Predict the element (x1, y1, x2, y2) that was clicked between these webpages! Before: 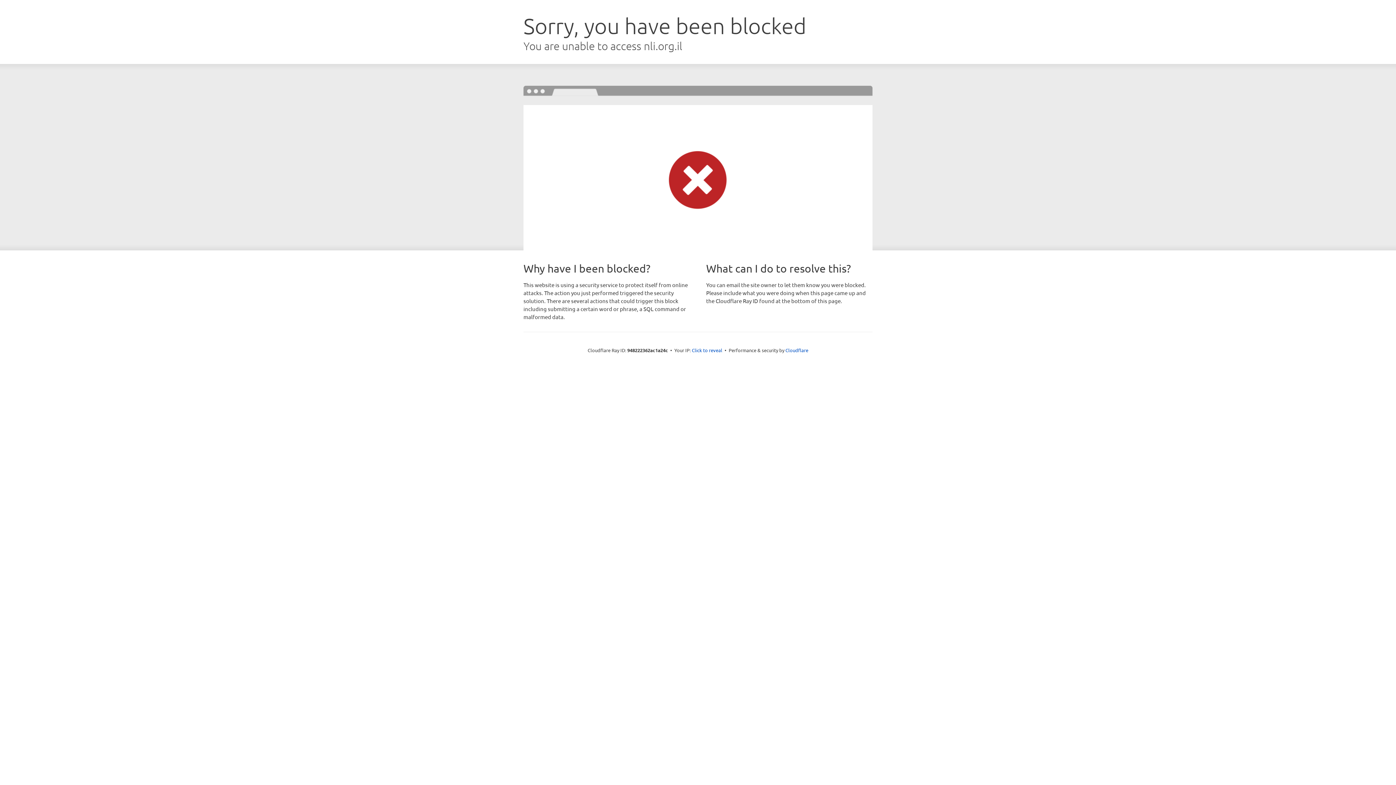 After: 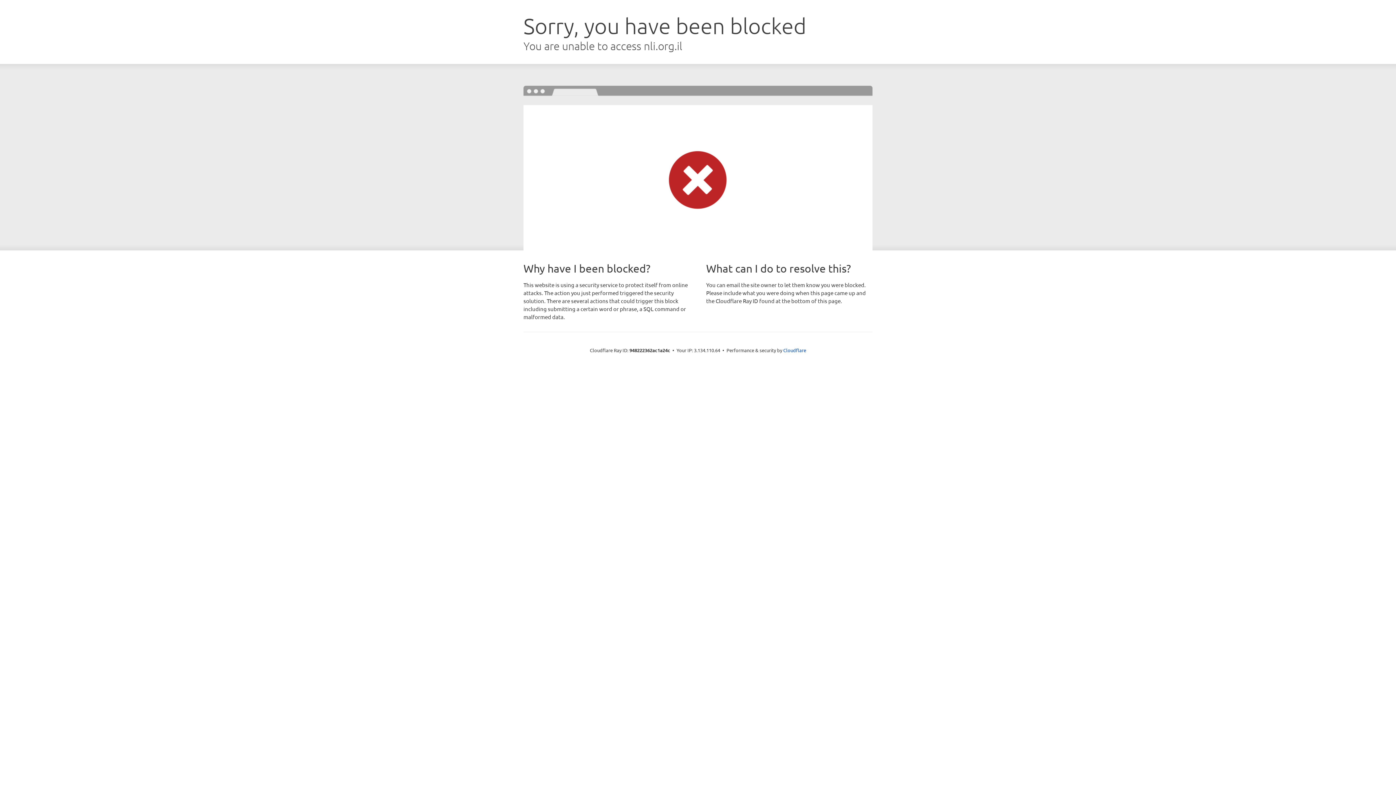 Action: bbox: (692, 346, 722, 353) label: Click to reveal